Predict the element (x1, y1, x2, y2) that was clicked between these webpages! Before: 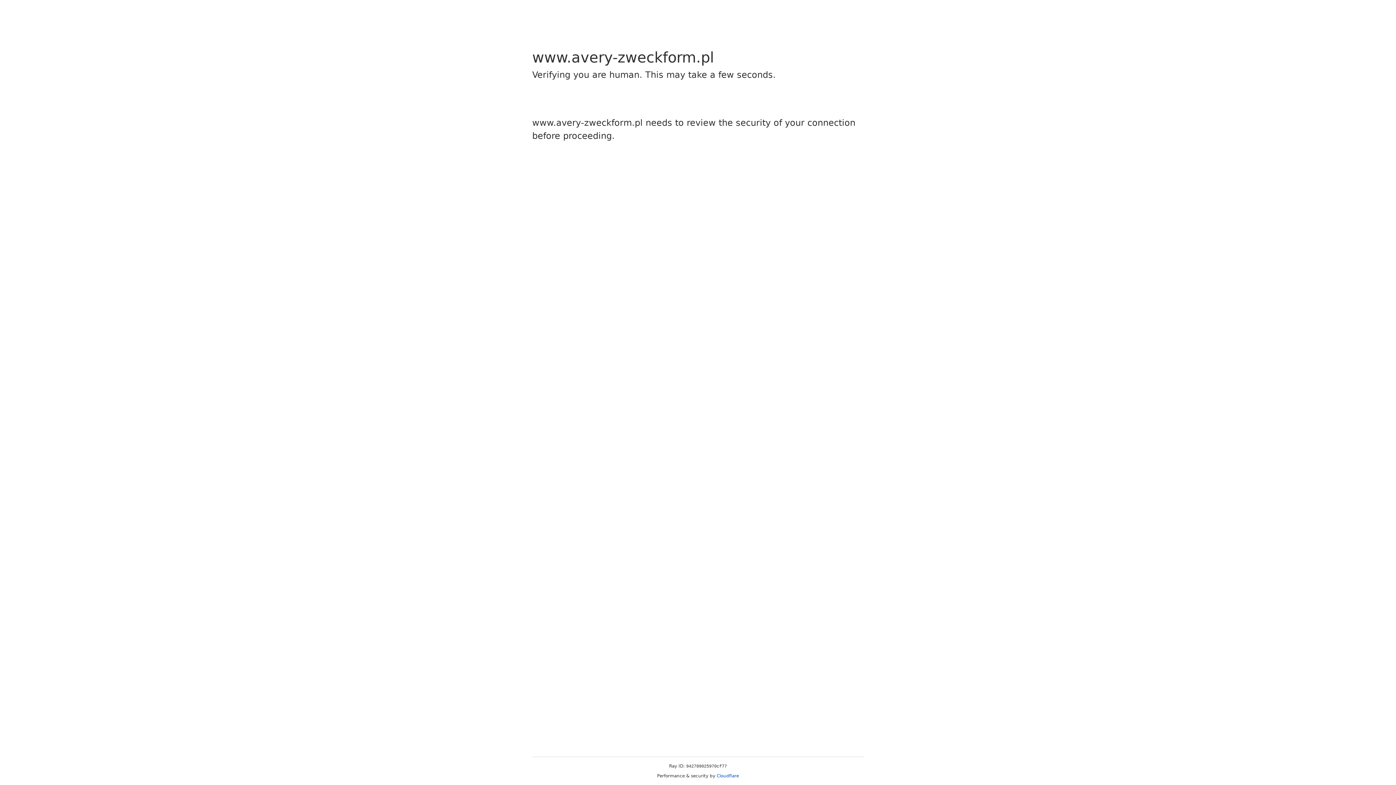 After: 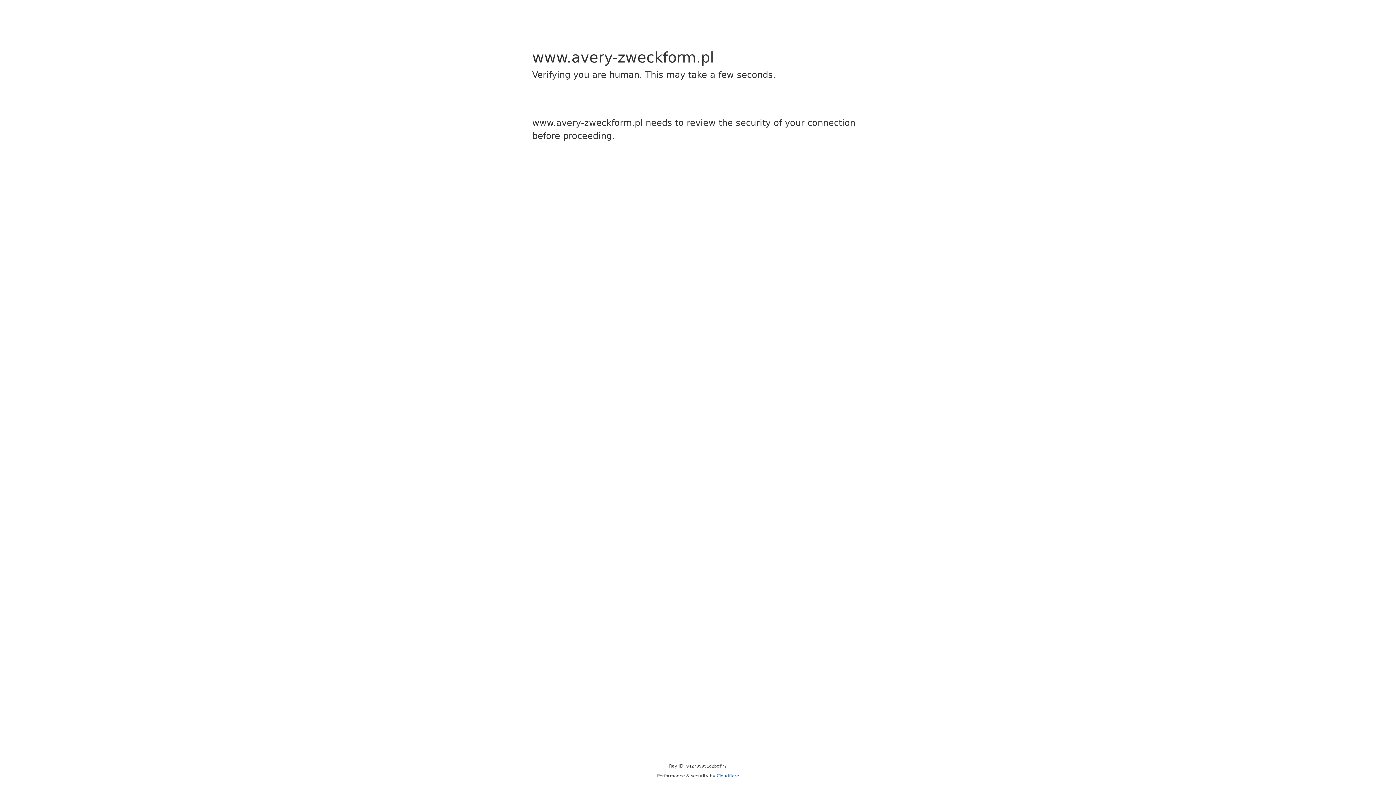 Action: label: Cloudflare bbox: (716, 773, 739, 778)